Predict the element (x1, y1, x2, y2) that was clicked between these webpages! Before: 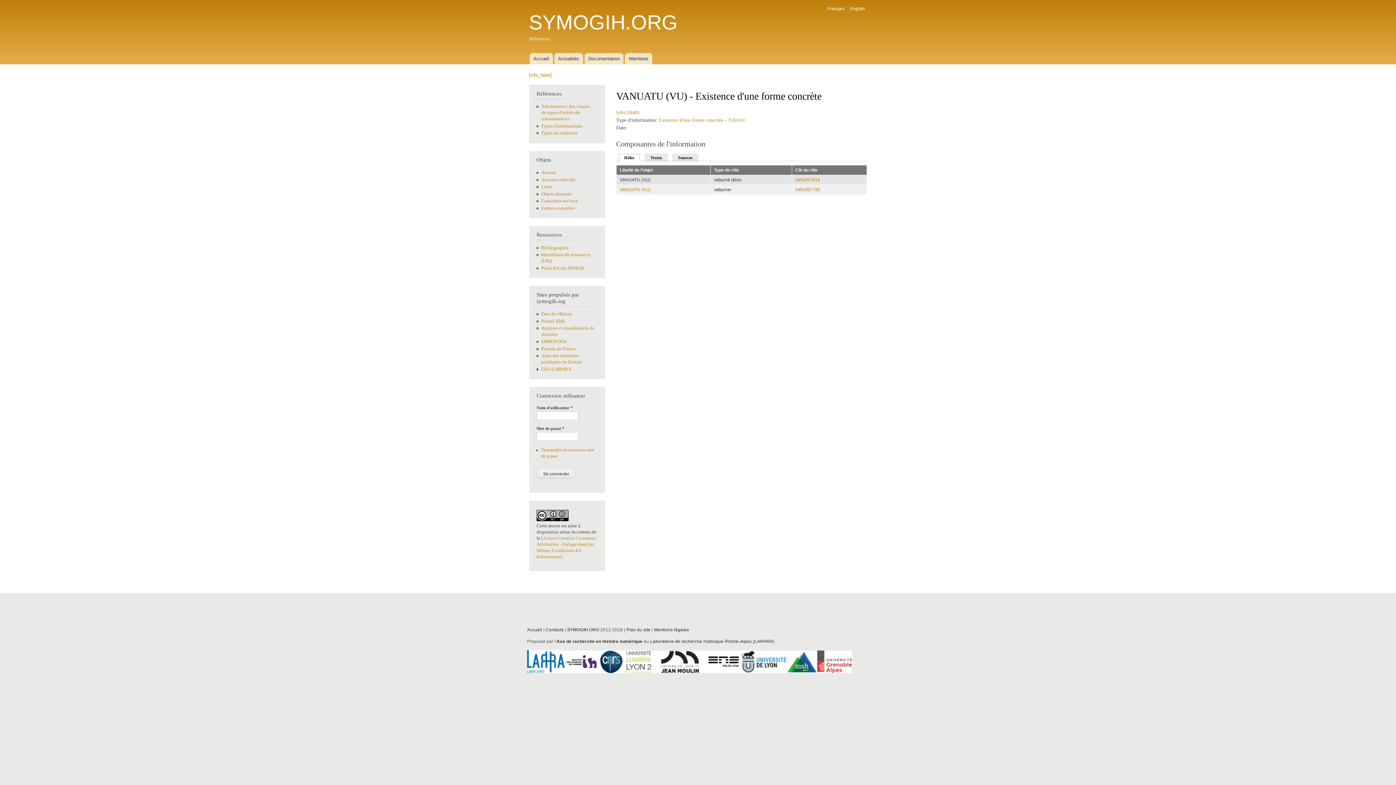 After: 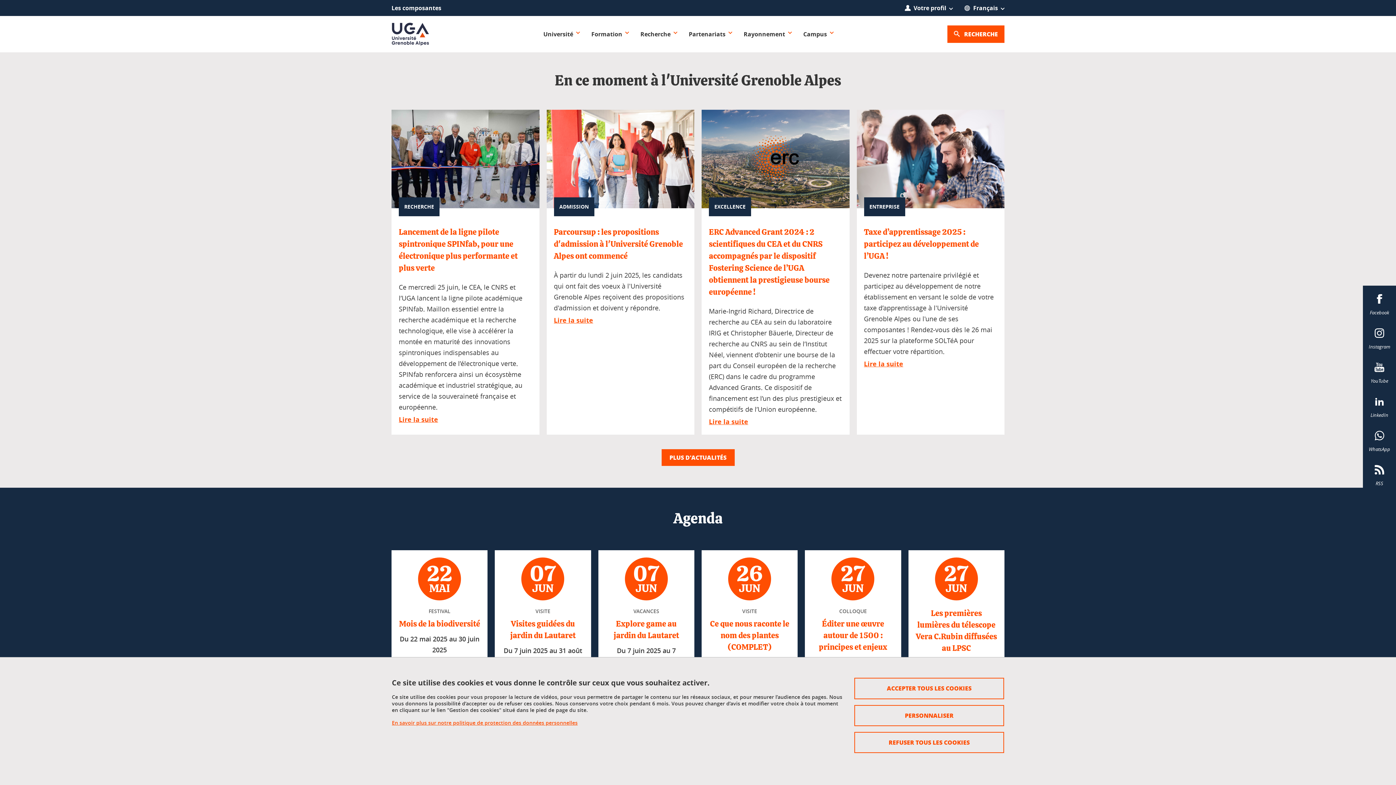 Action: bbox: (817, 669, 852, 674)